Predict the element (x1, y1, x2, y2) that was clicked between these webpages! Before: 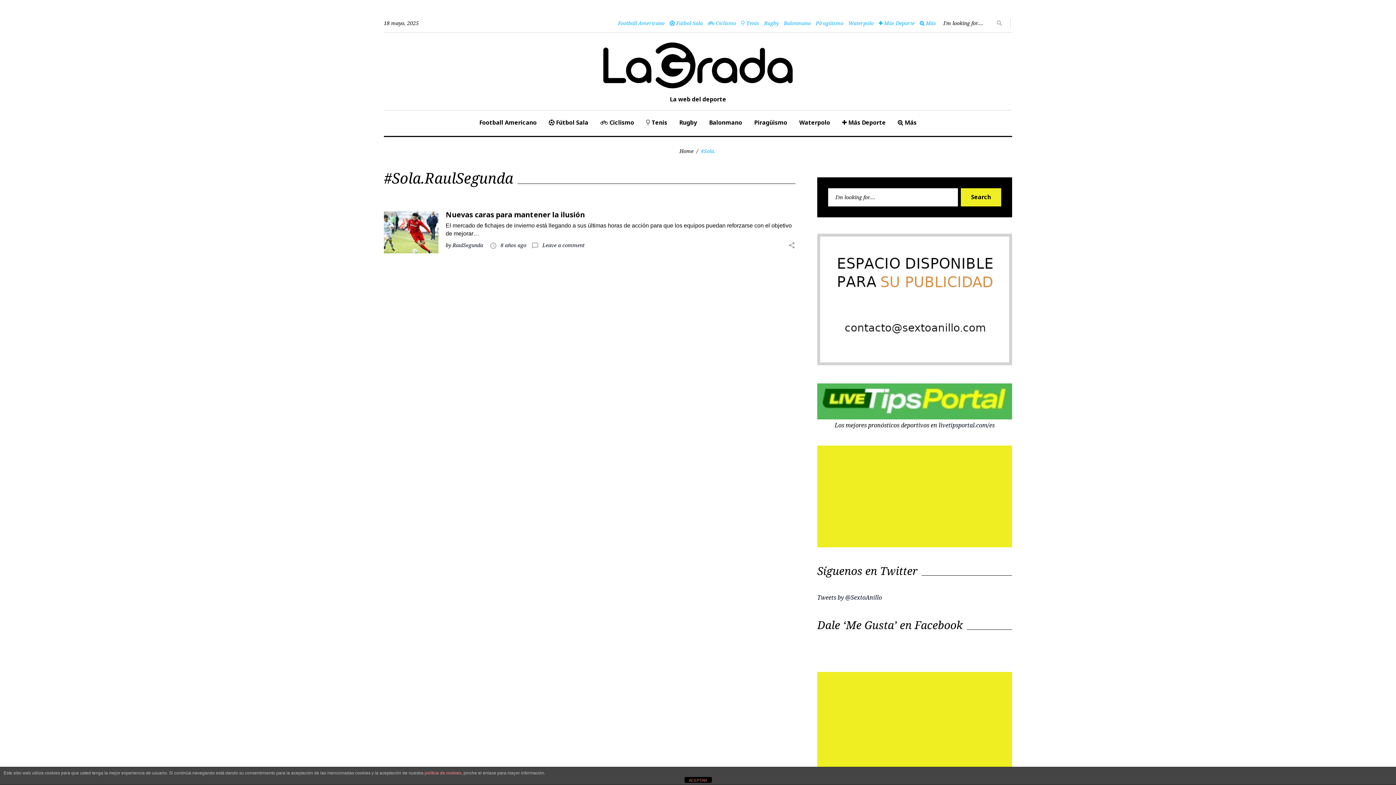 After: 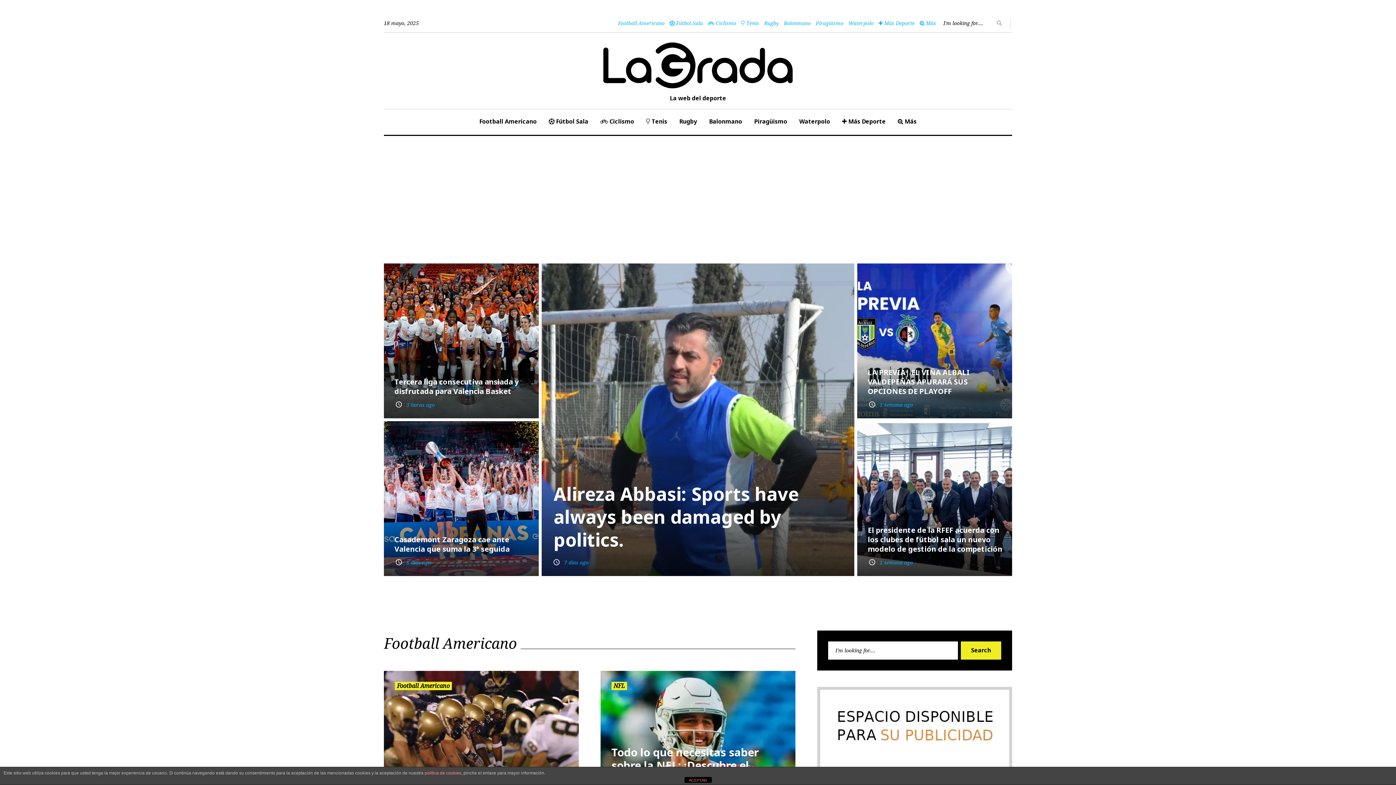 Action: bbox: (600, 72, 795, 92)